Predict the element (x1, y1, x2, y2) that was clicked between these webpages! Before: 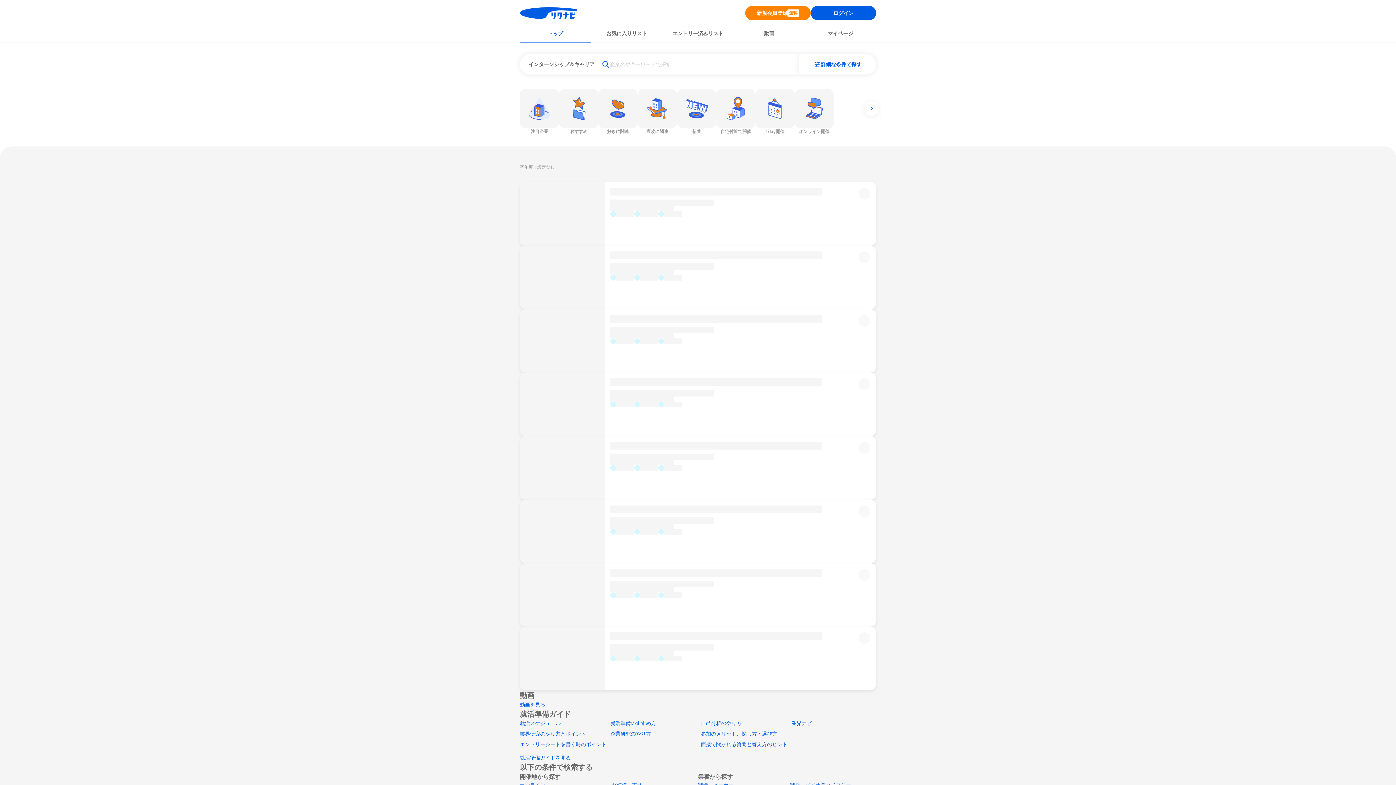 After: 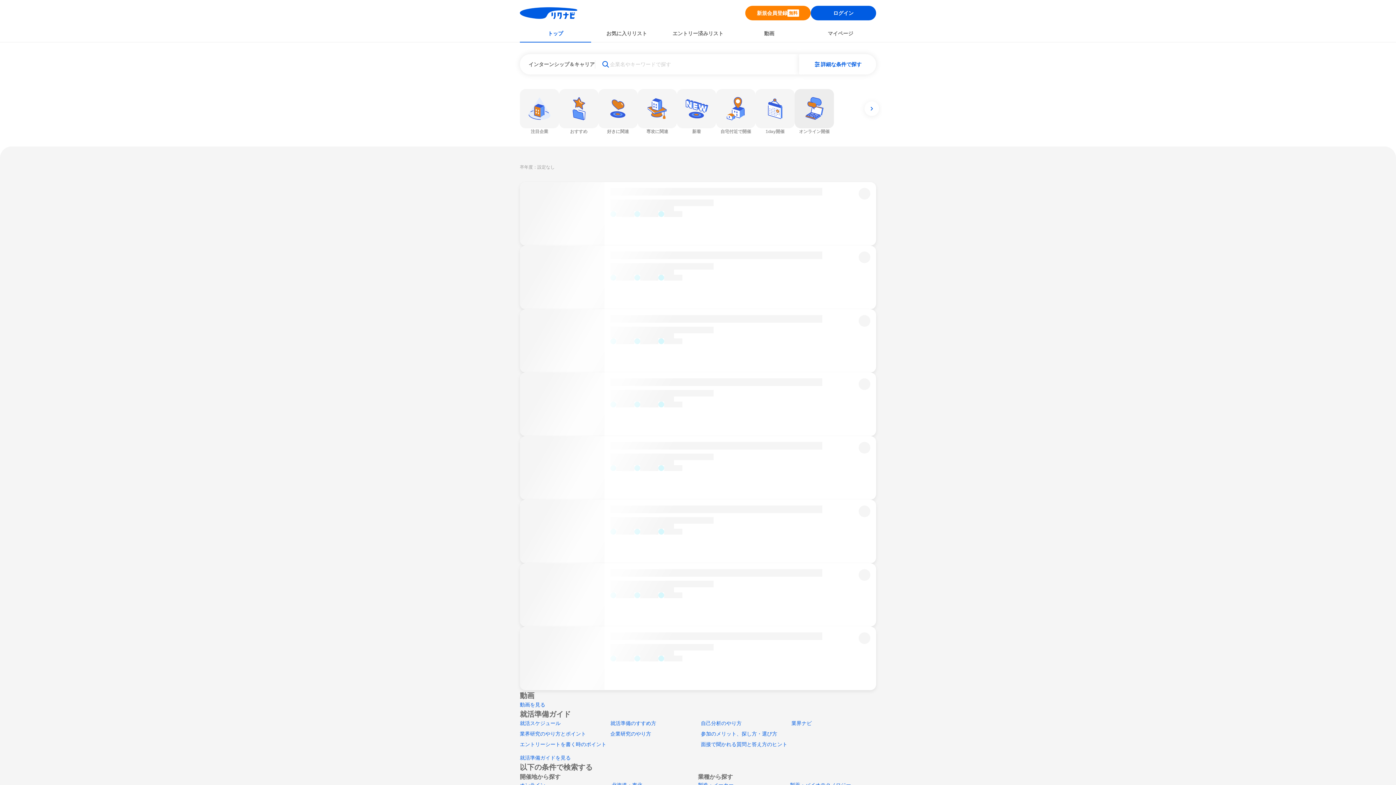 Action: bbox: (794, 89, 834, 134) label: オンライン開催